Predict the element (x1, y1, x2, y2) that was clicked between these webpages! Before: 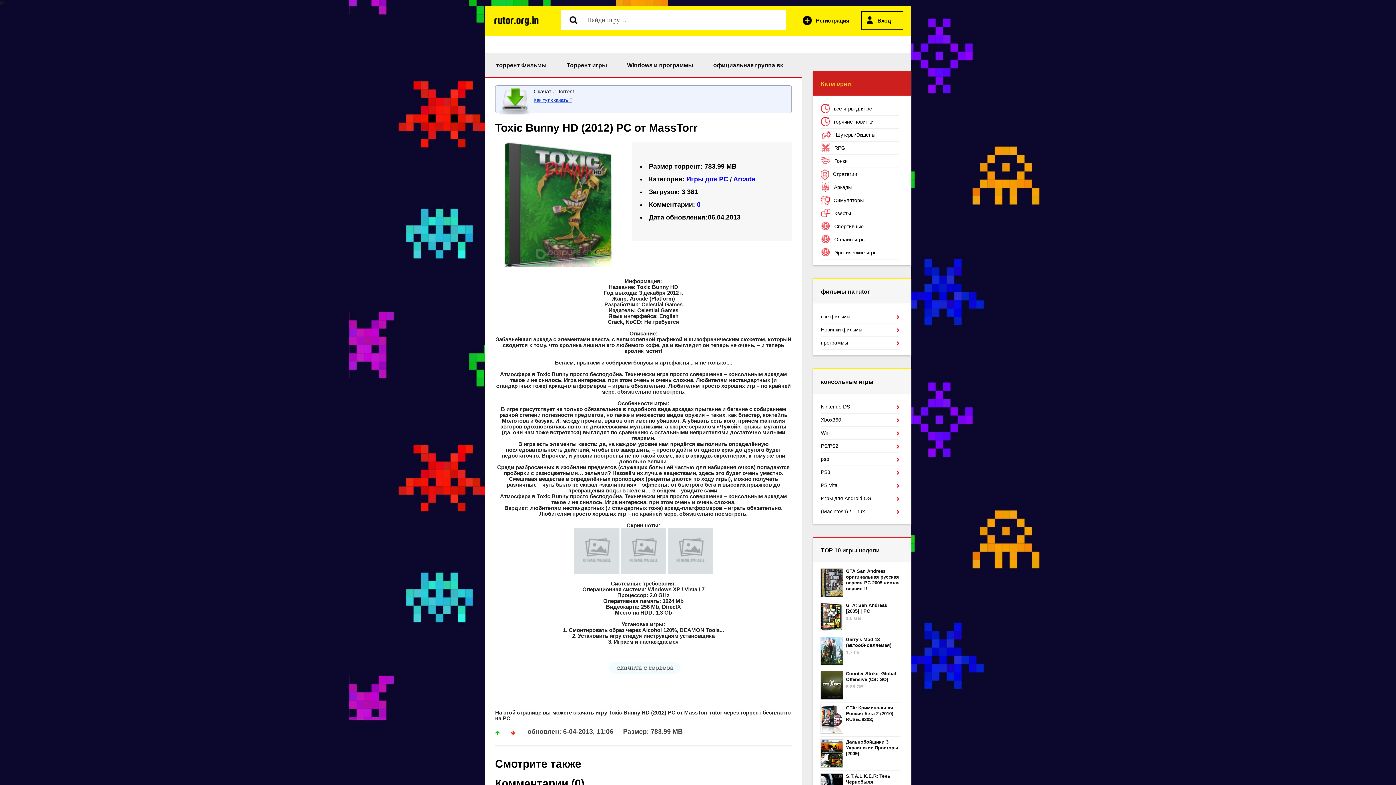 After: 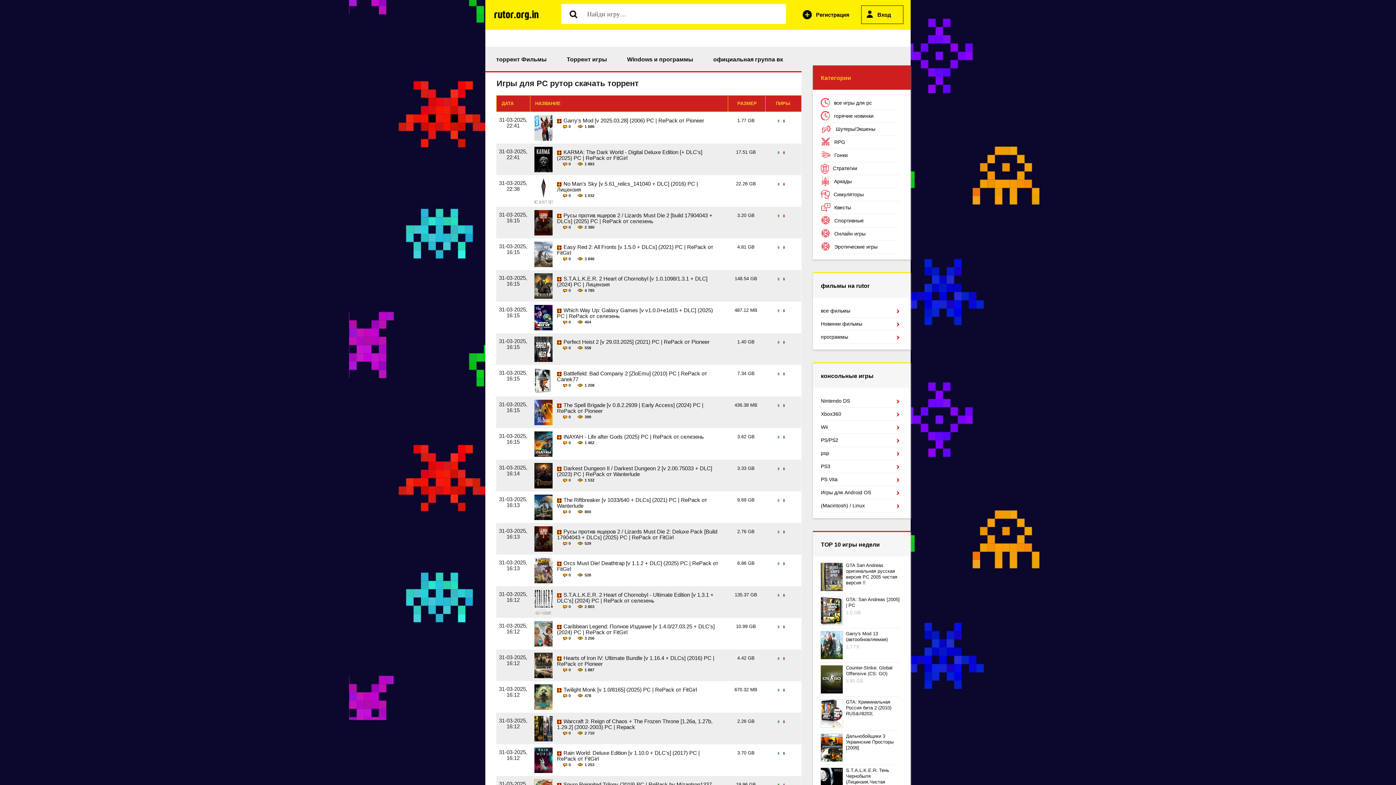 Action: bbox: (686, 175, 728, 182) label: Игры для PC